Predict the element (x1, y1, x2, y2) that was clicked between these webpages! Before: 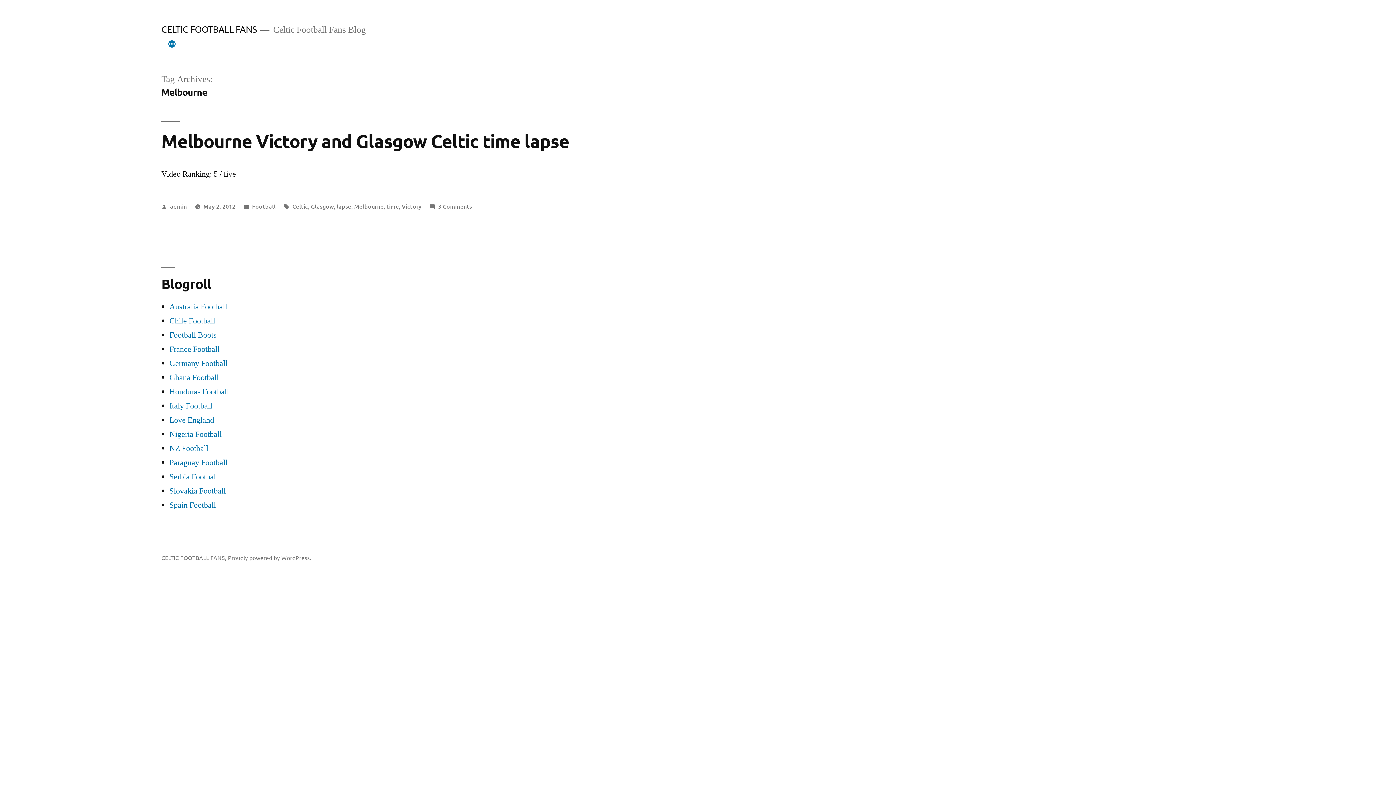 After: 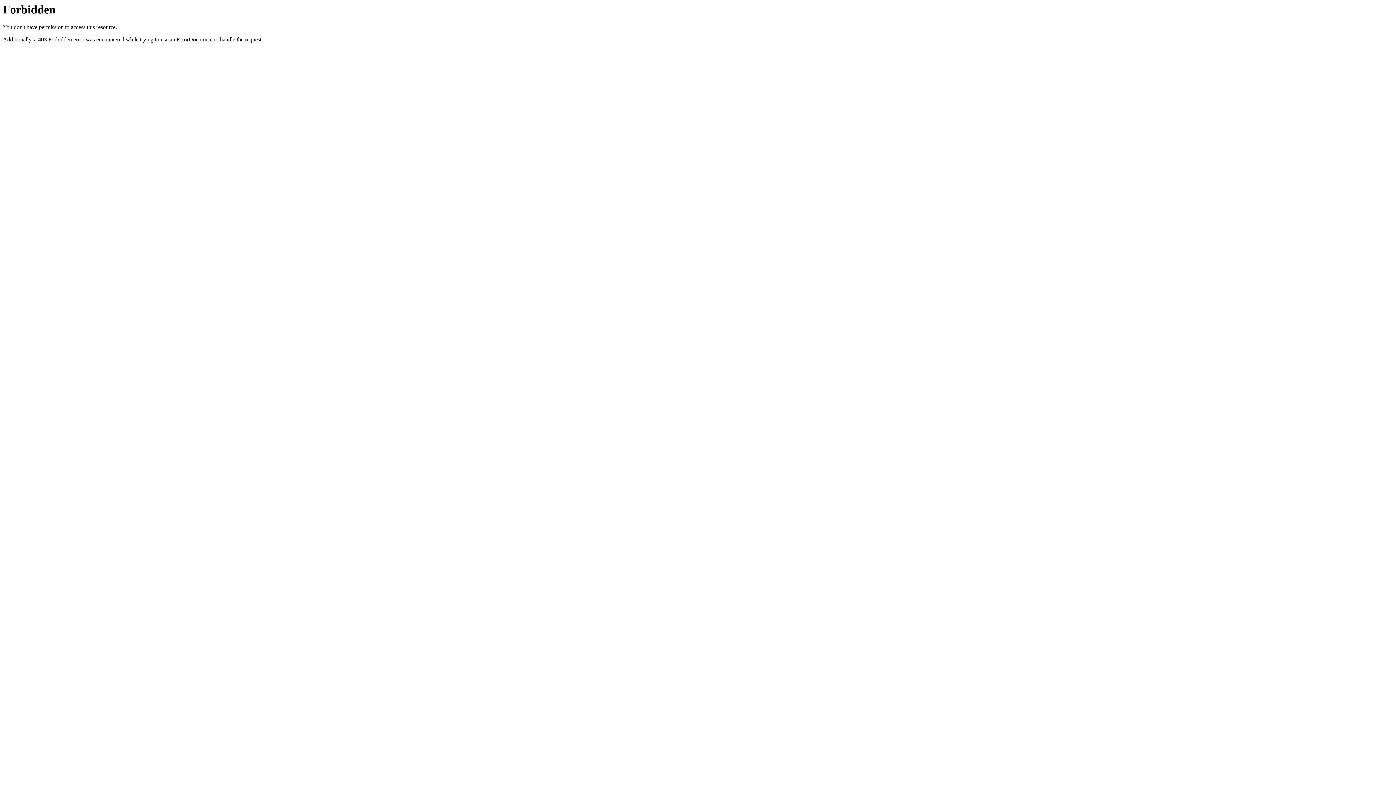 Action: bbox: (169, 372, 218, 382) label: Ghana Football